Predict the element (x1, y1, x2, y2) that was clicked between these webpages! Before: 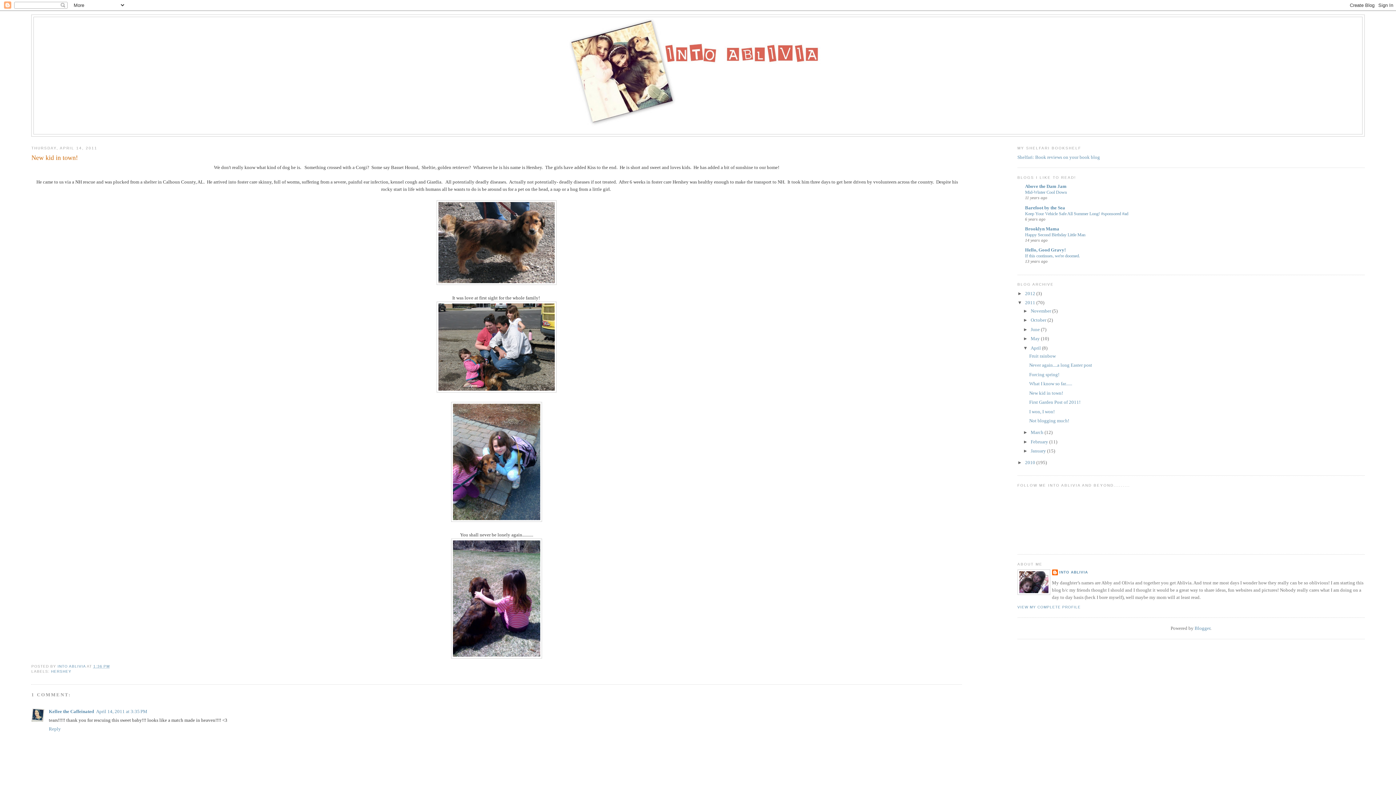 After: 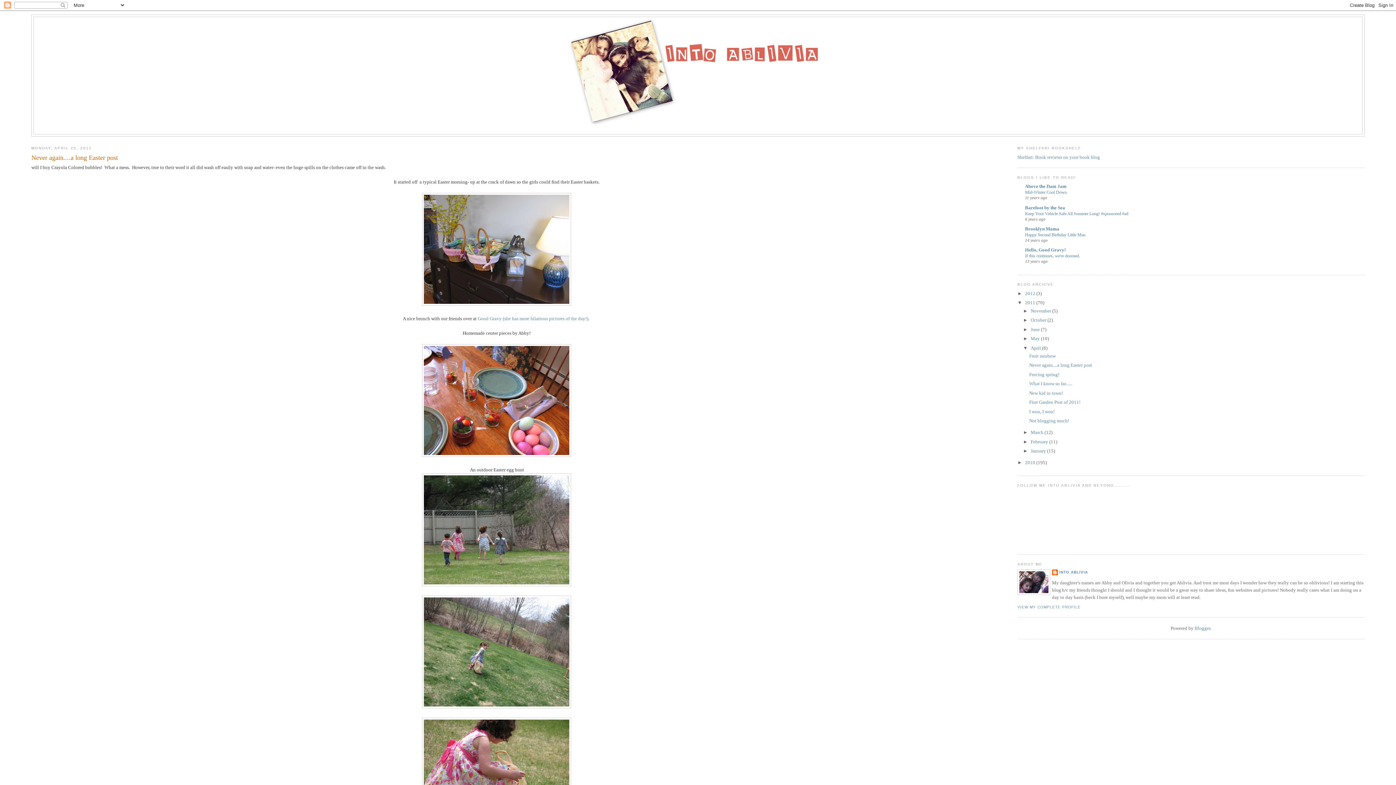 Action: bbox: (1029, 362, 1092, 368) label: Never again....a long Easter post